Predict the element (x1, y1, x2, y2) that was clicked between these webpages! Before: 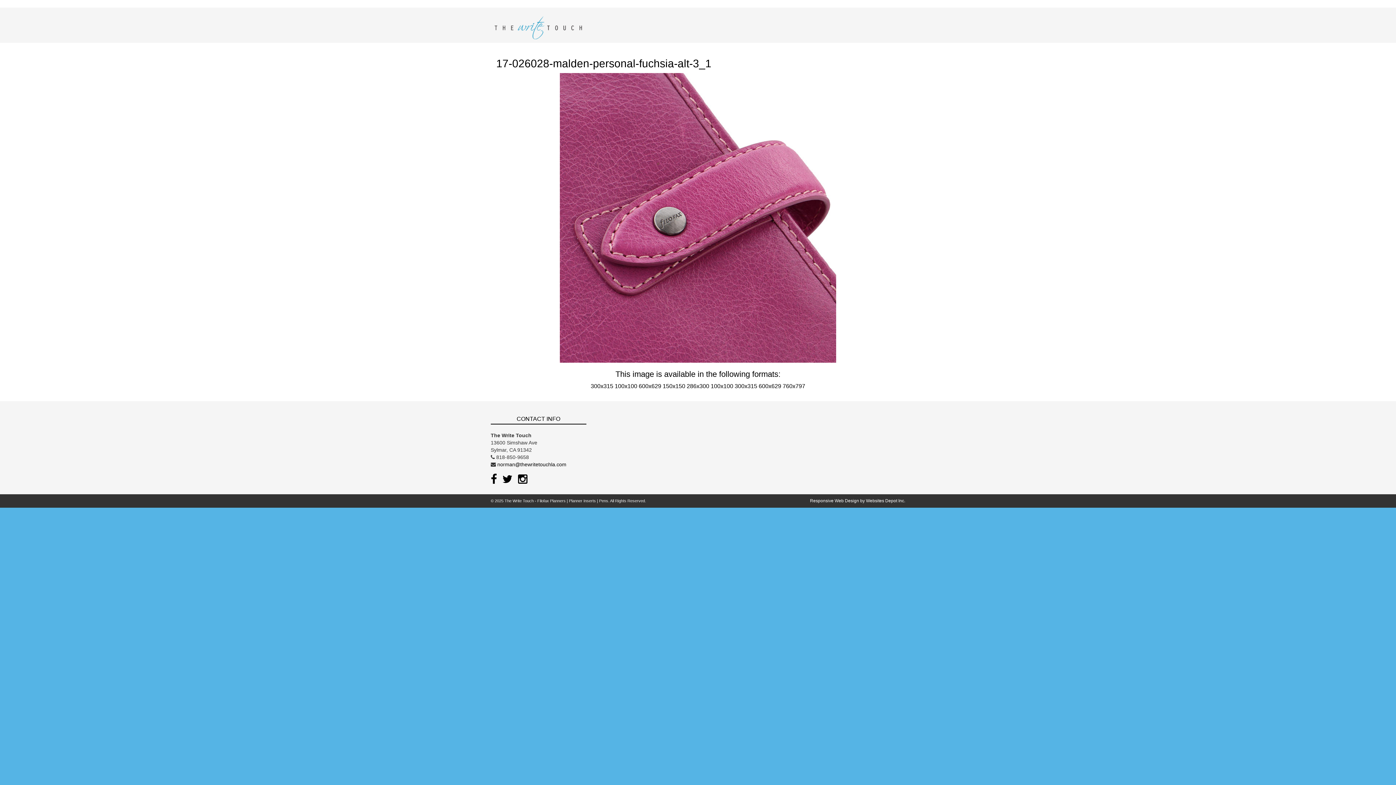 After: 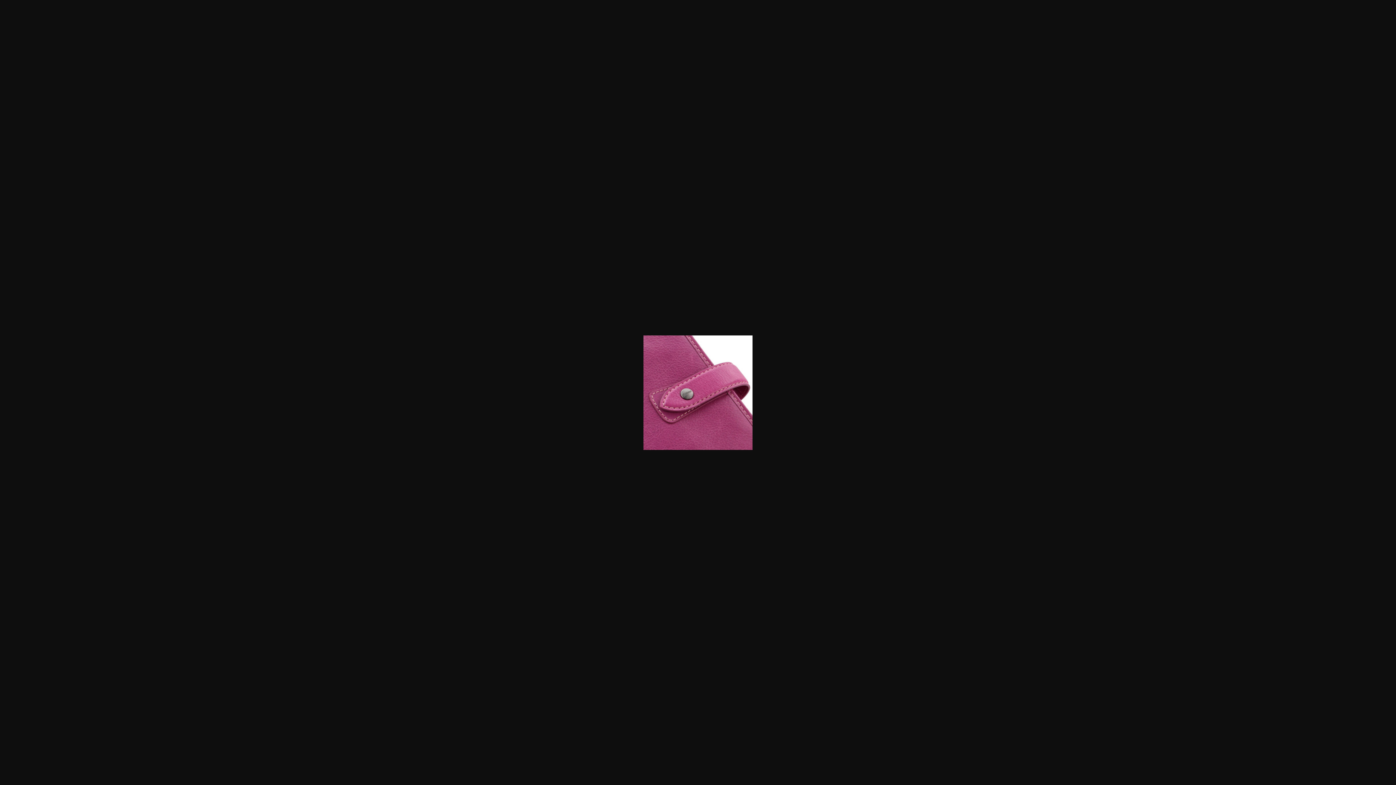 Action: bbox: (734, 383, 757, 389) label: 300x315